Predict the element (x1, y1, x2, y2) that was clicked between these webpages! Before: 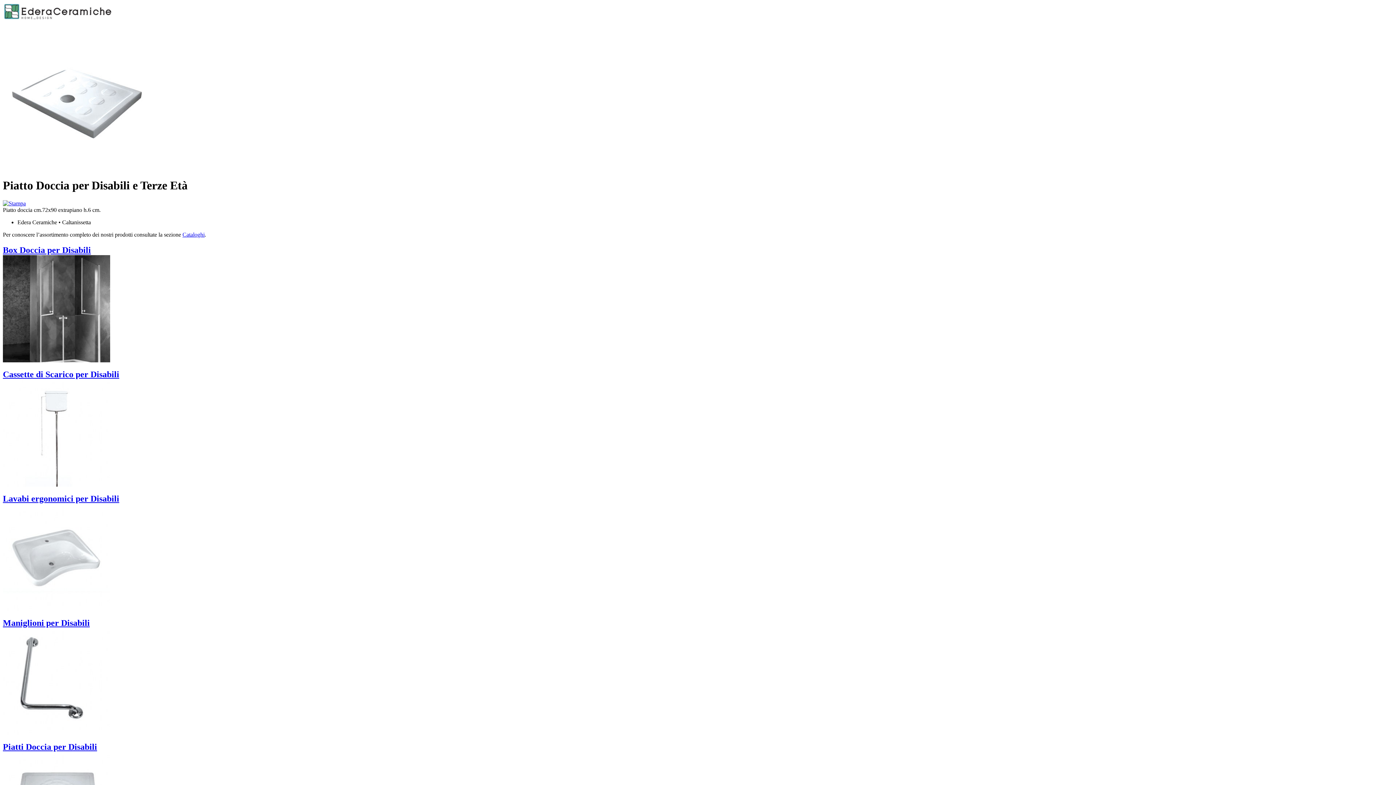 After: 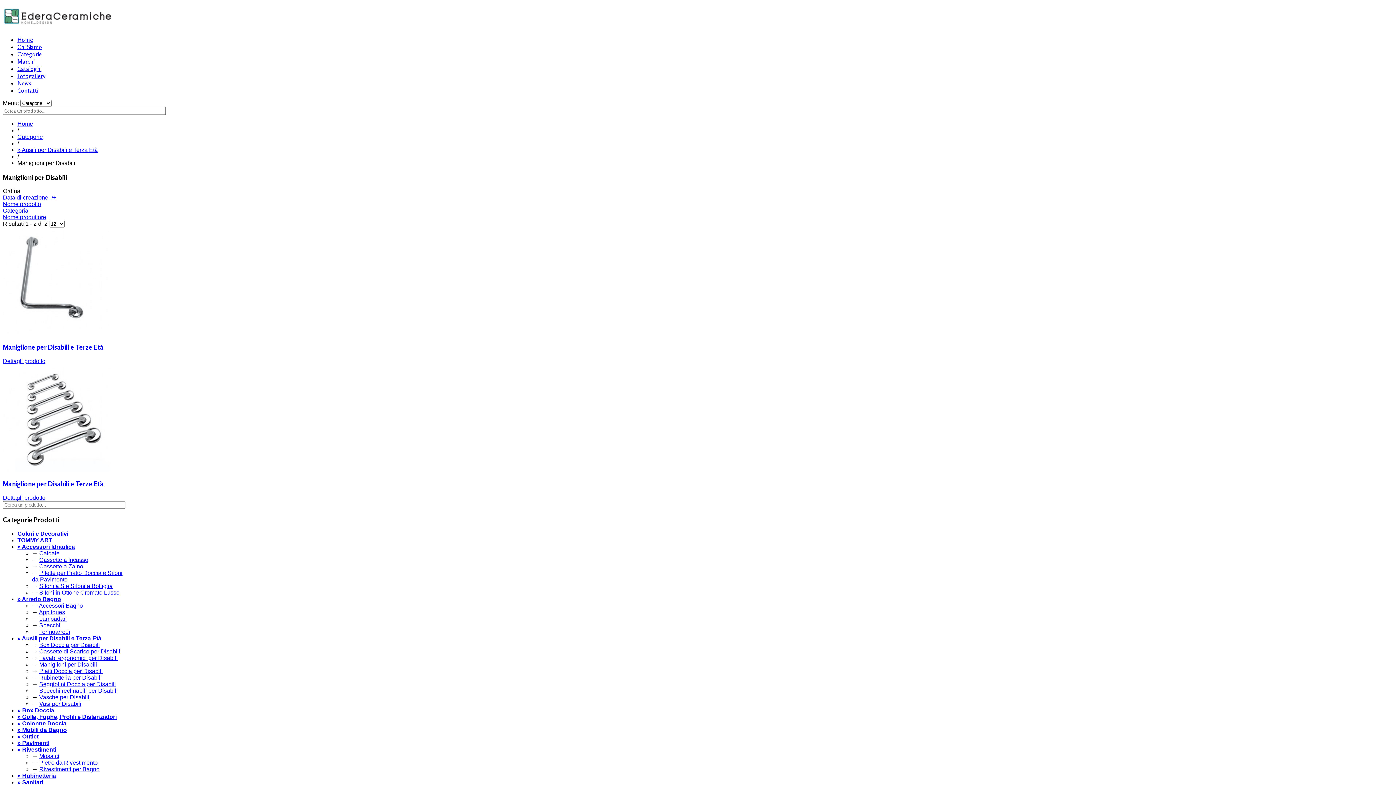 Action: bbox: (2, 618, 110, 737) label: Maniglioni per Disabili
